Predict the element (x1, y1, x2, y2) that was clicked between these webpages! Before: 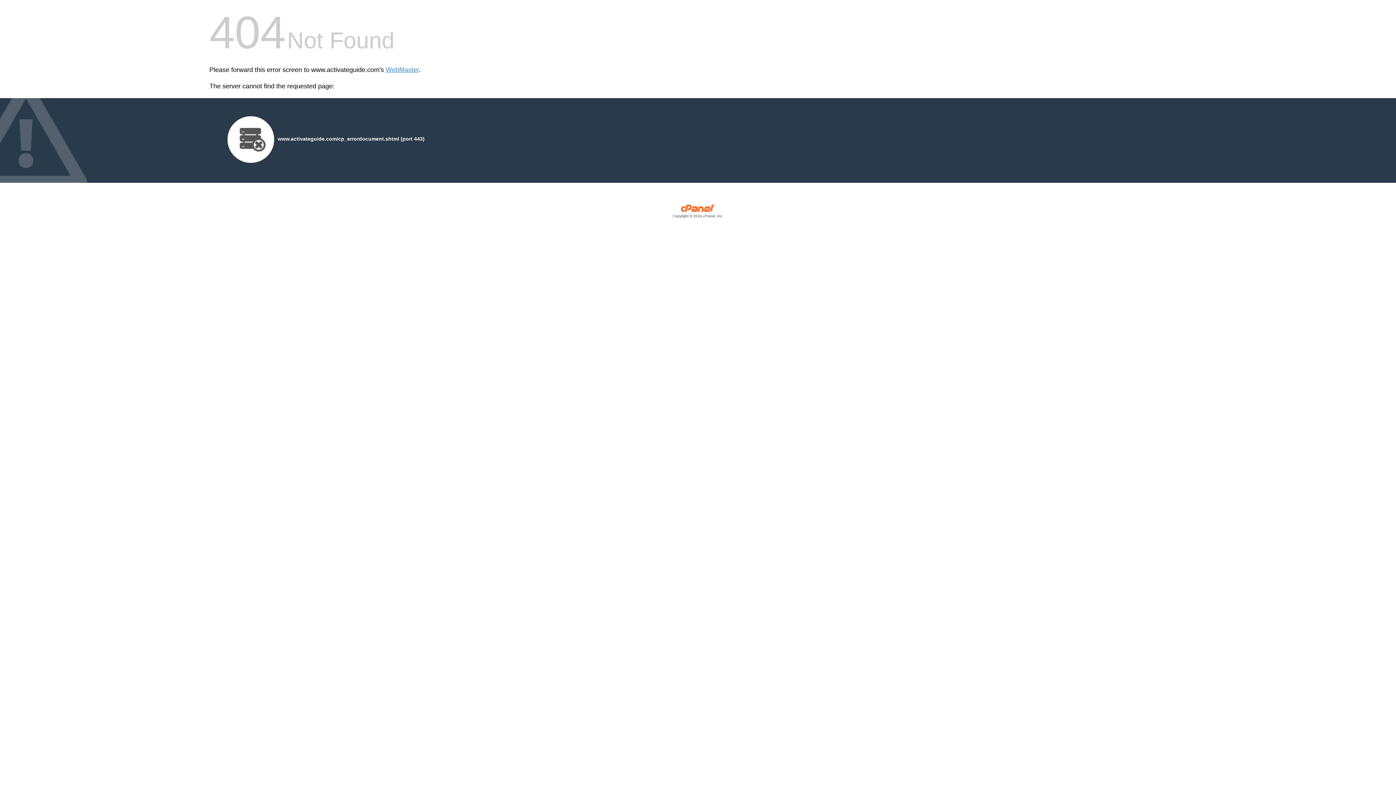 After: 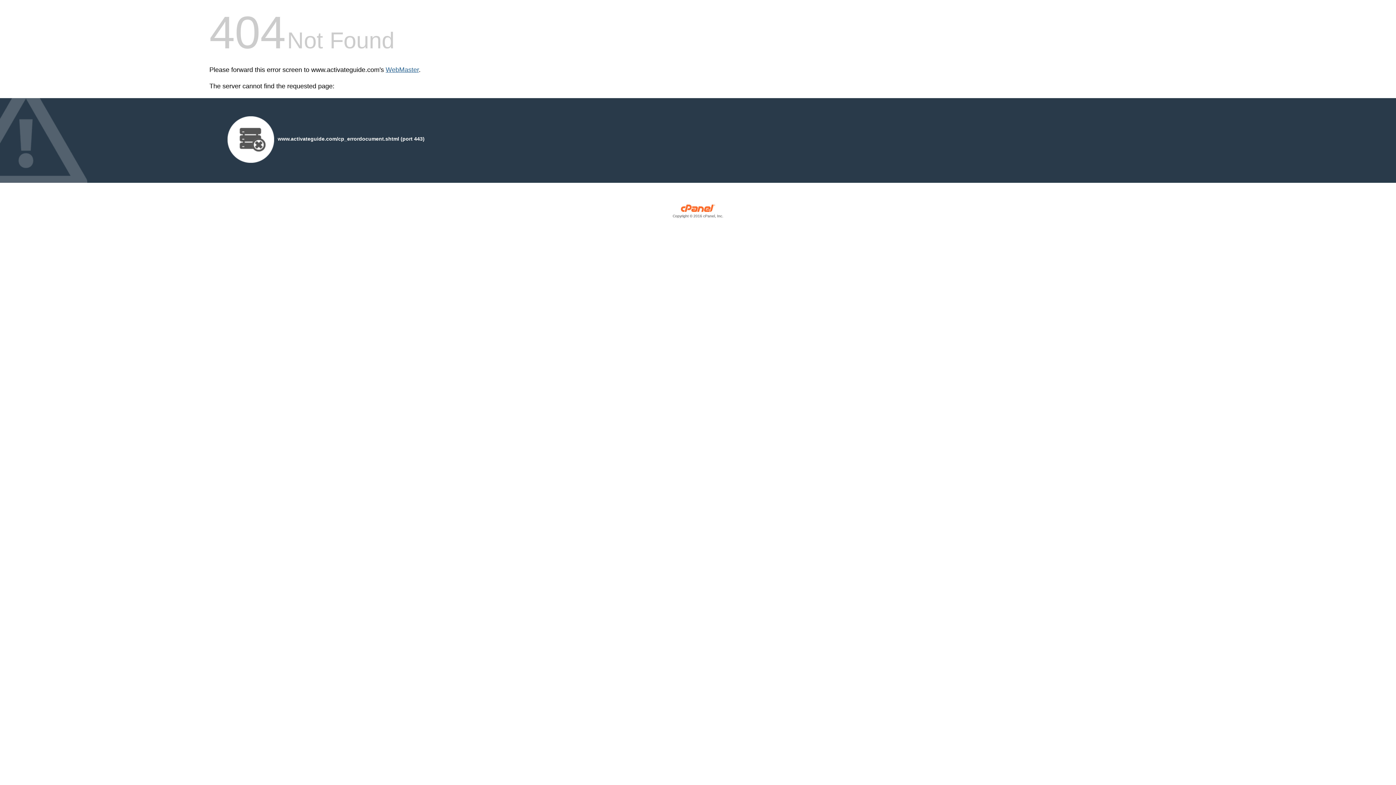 Action: bbox: (385, 66, 418, 73) label: WebMaster